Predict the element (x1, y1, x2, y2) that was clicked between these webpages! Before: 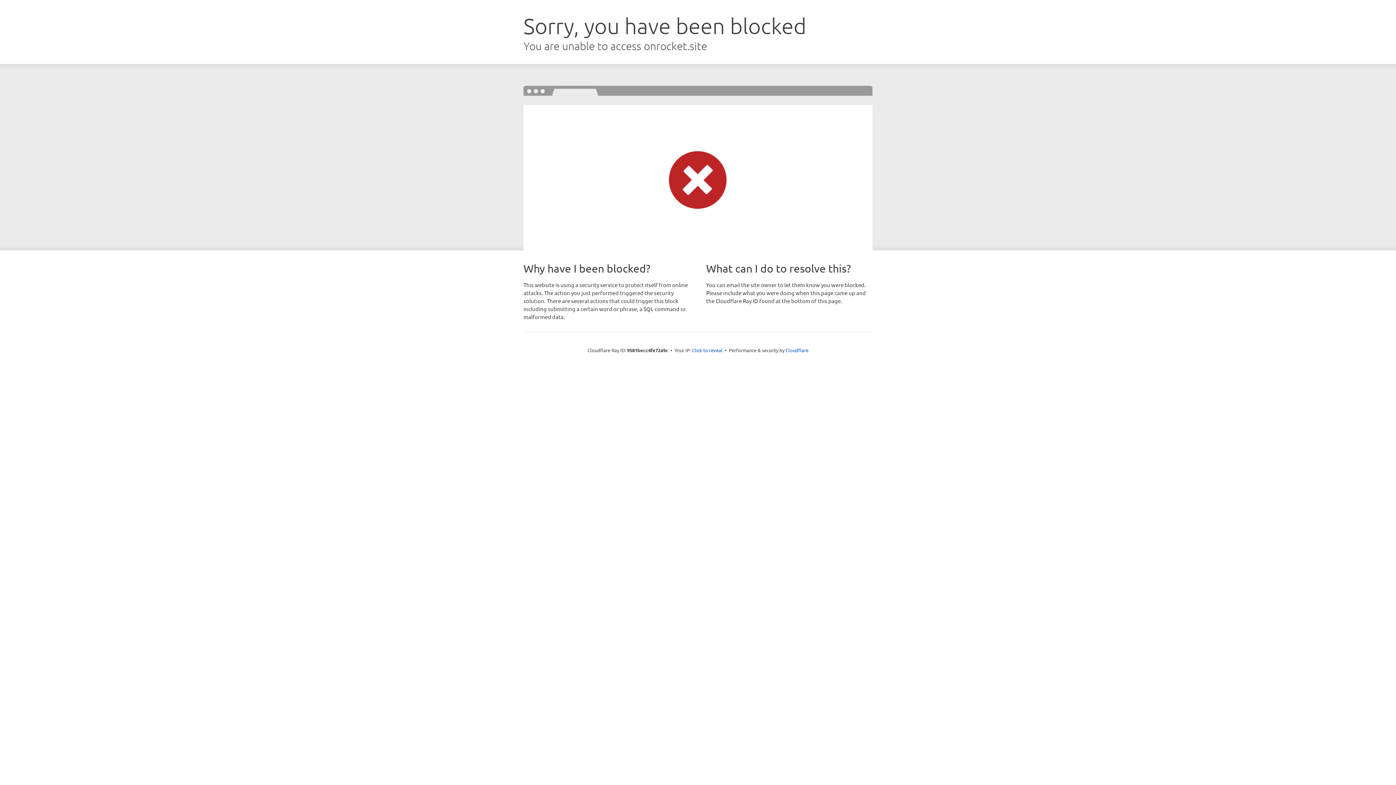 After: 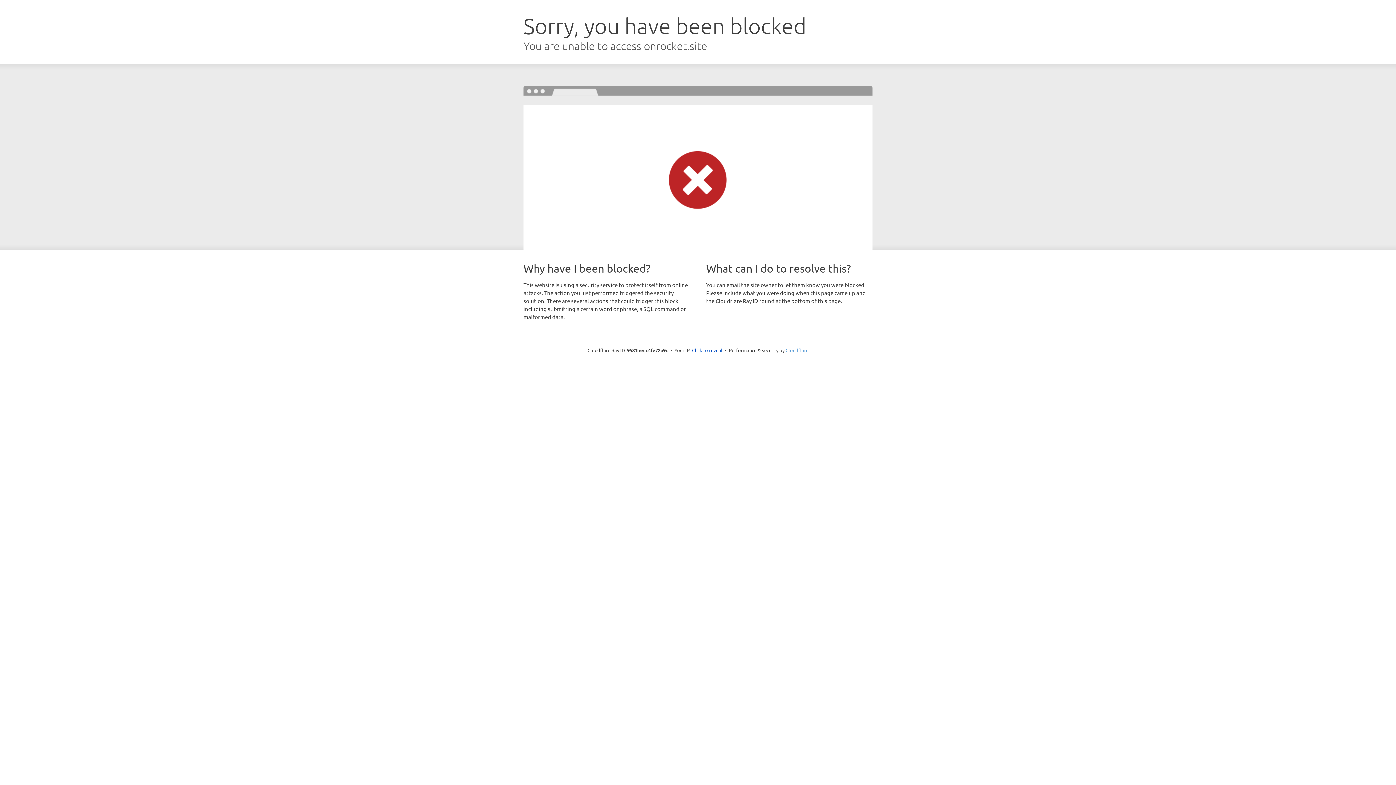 Action: bbox: (785, 347, 808, 353) label: Cloudflare